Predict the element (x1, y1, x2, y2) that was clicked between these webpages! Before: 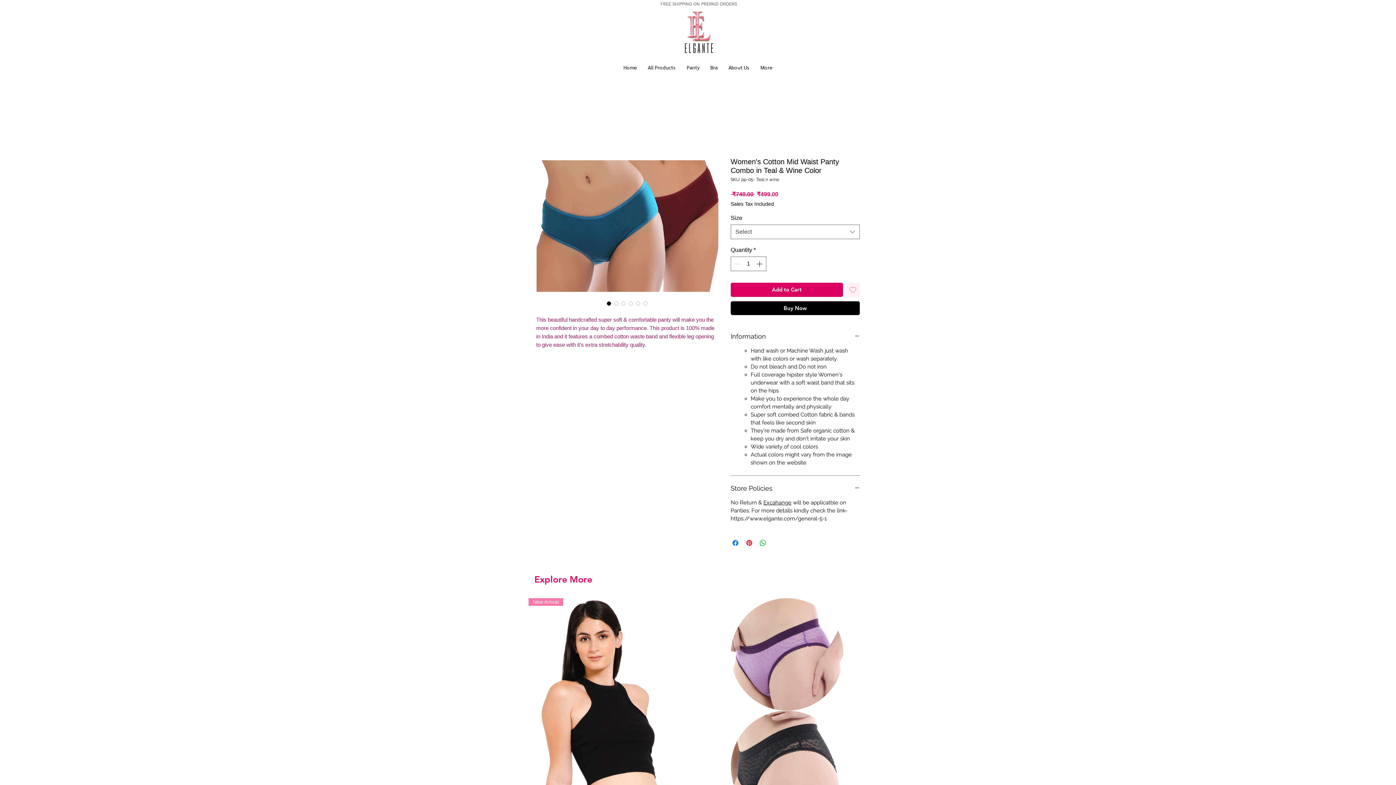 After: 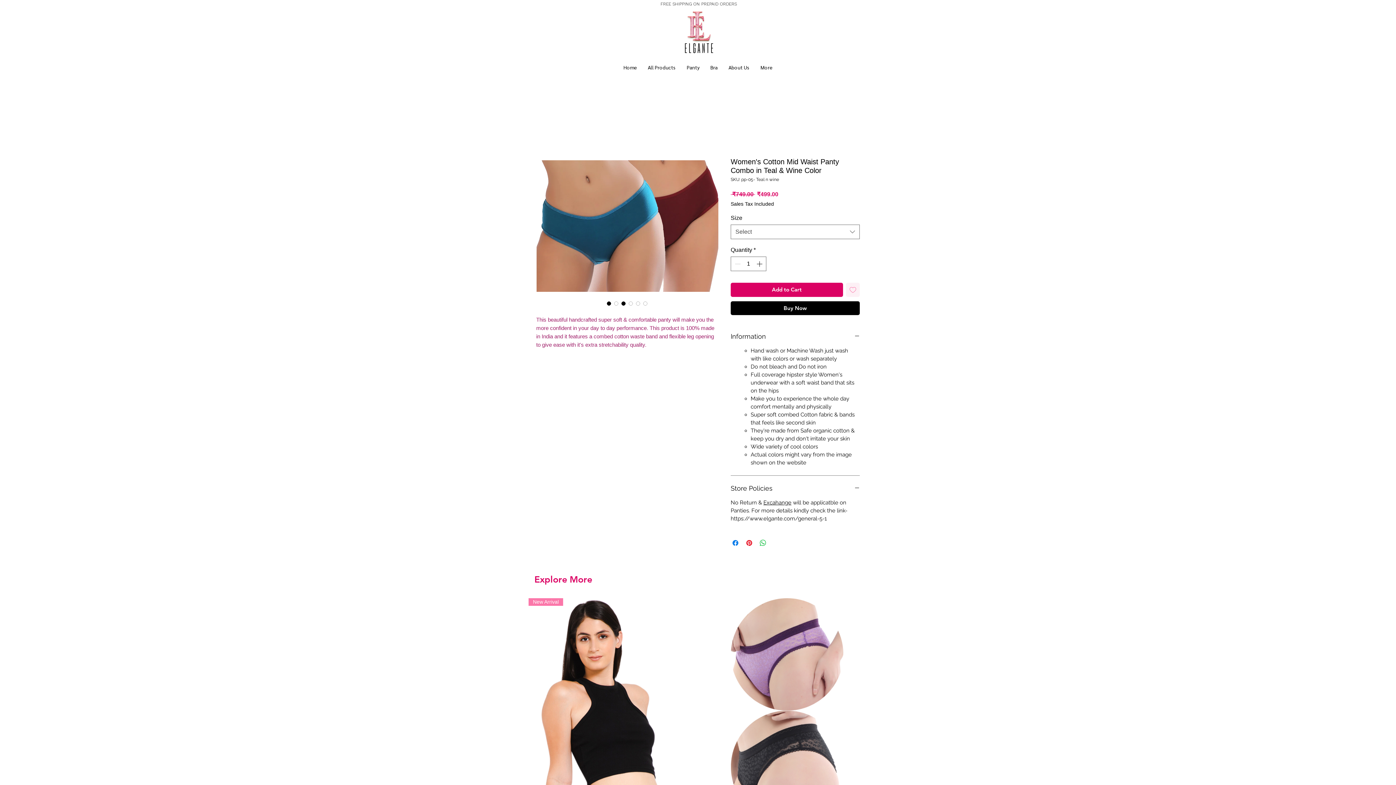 Action: bbox: (620, 300, 627, 307) label: Image selector: Women's Cotton Mid Waist Panty Combo in Teal & Wine Color